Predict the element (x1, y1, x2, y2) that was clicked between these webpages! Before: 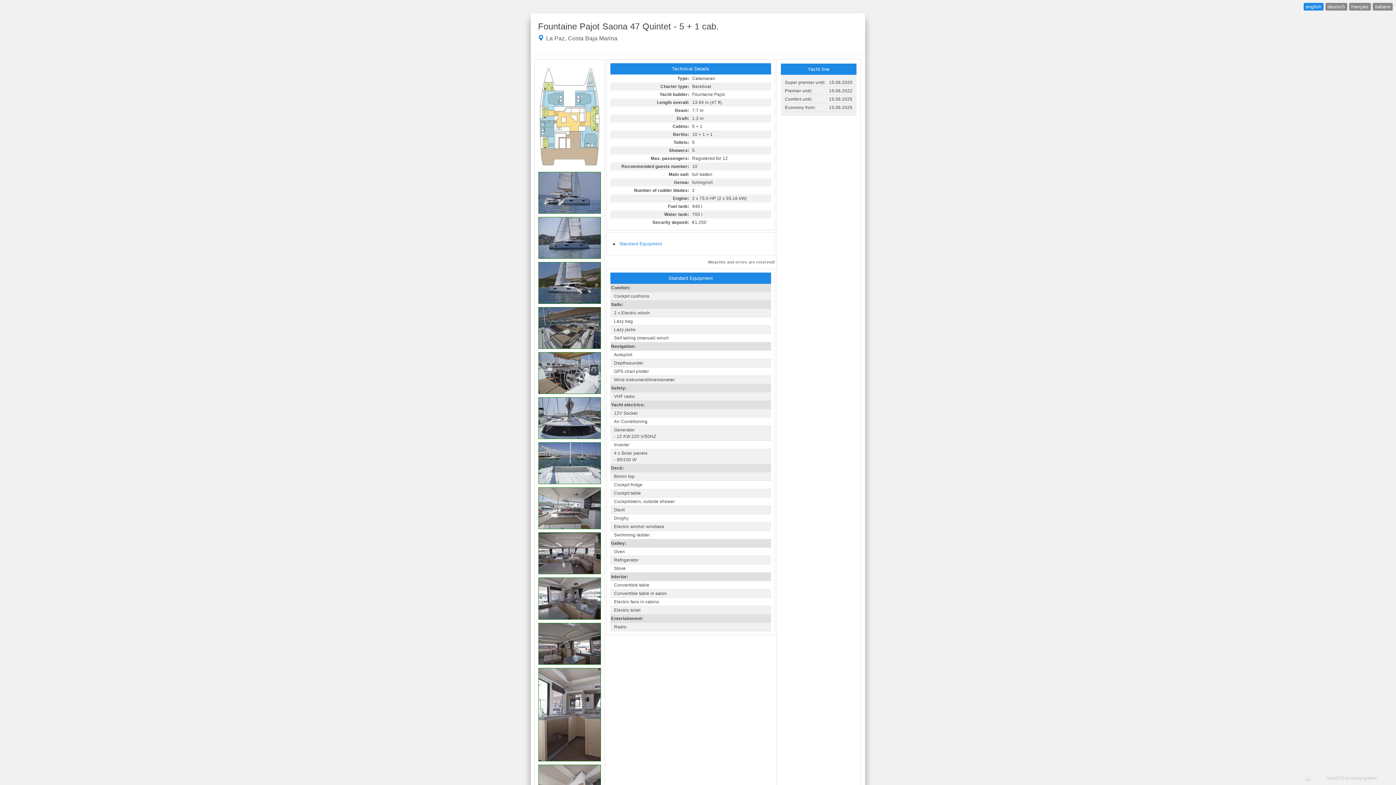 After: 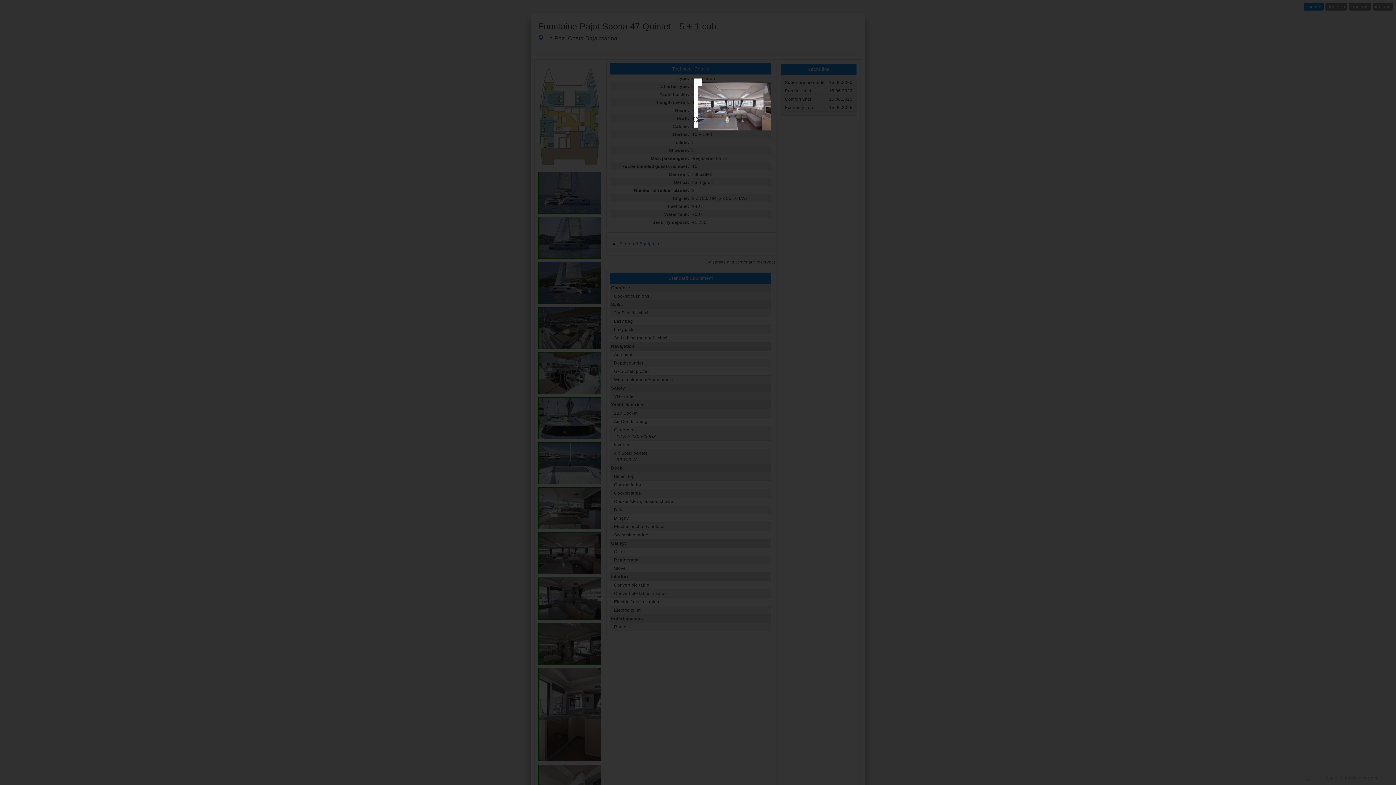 Action: bbox: (538, 570, 601, 575)